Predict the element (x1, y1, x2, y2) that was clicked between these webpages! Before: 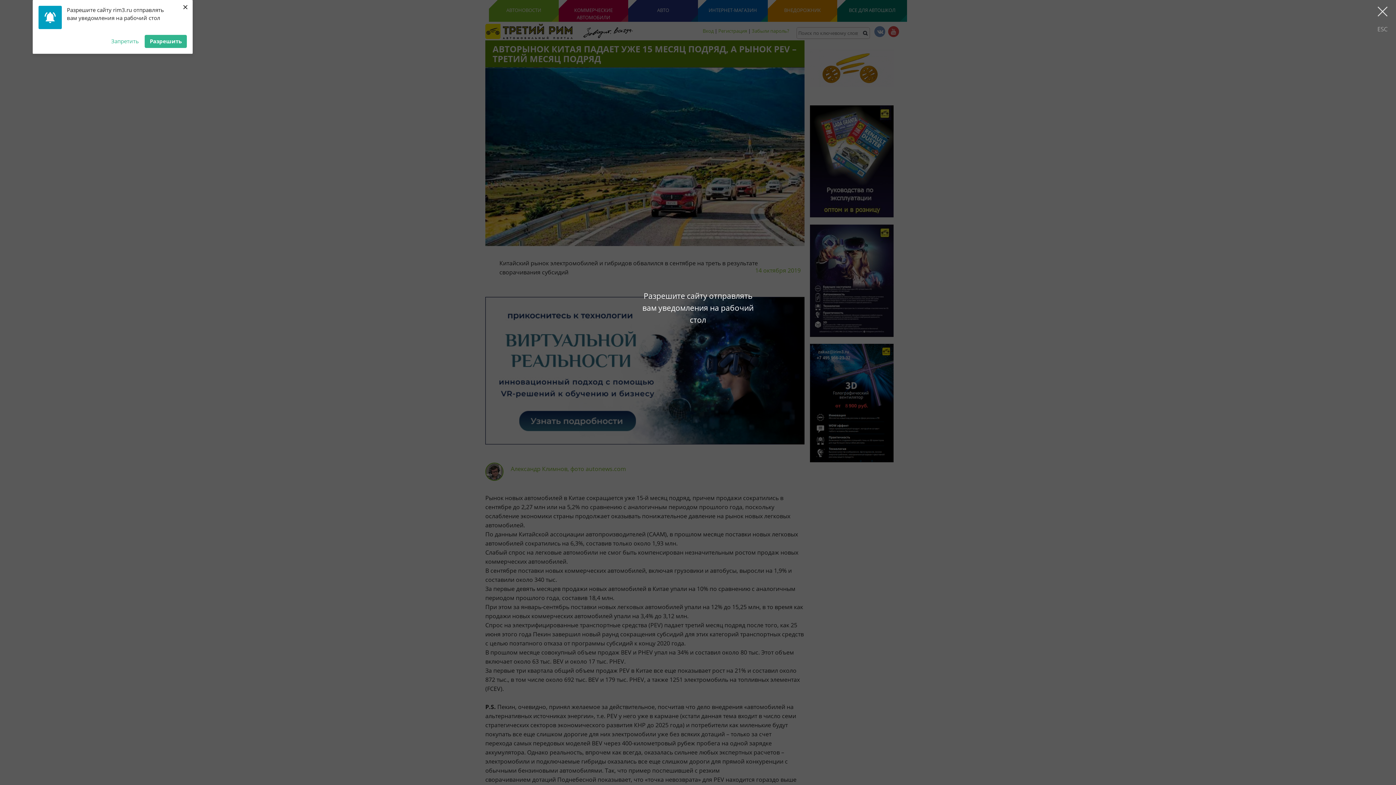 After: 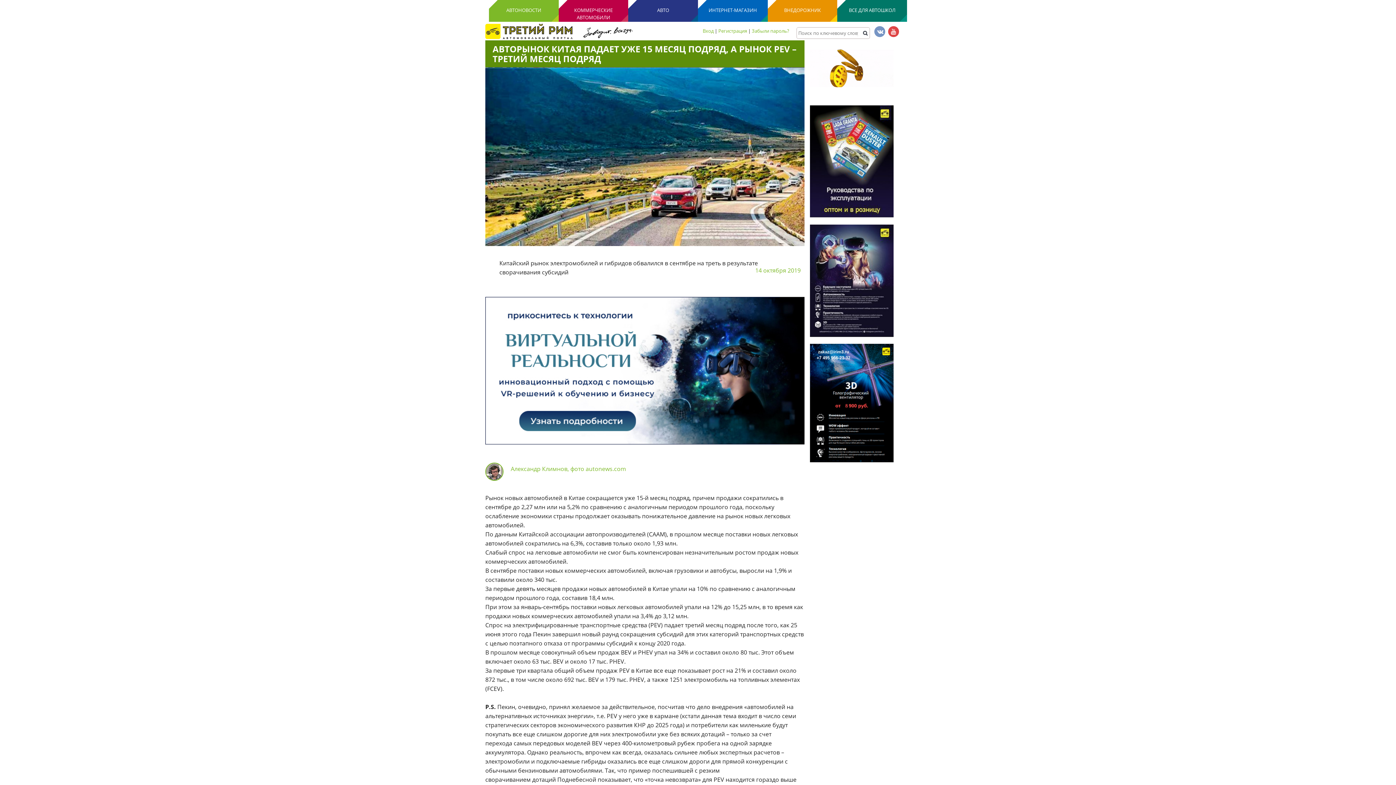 Action: label: × bbox: (181, 1, 189, 12)